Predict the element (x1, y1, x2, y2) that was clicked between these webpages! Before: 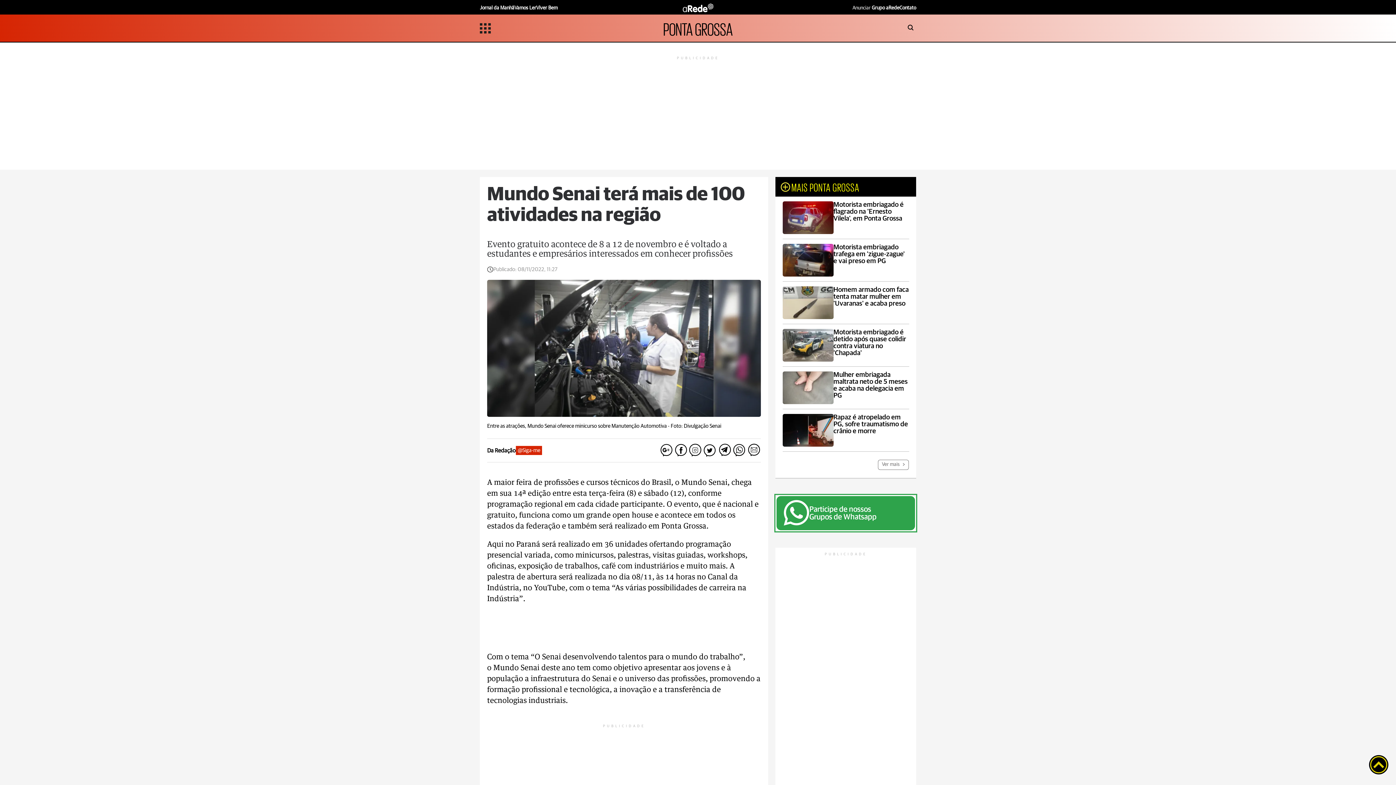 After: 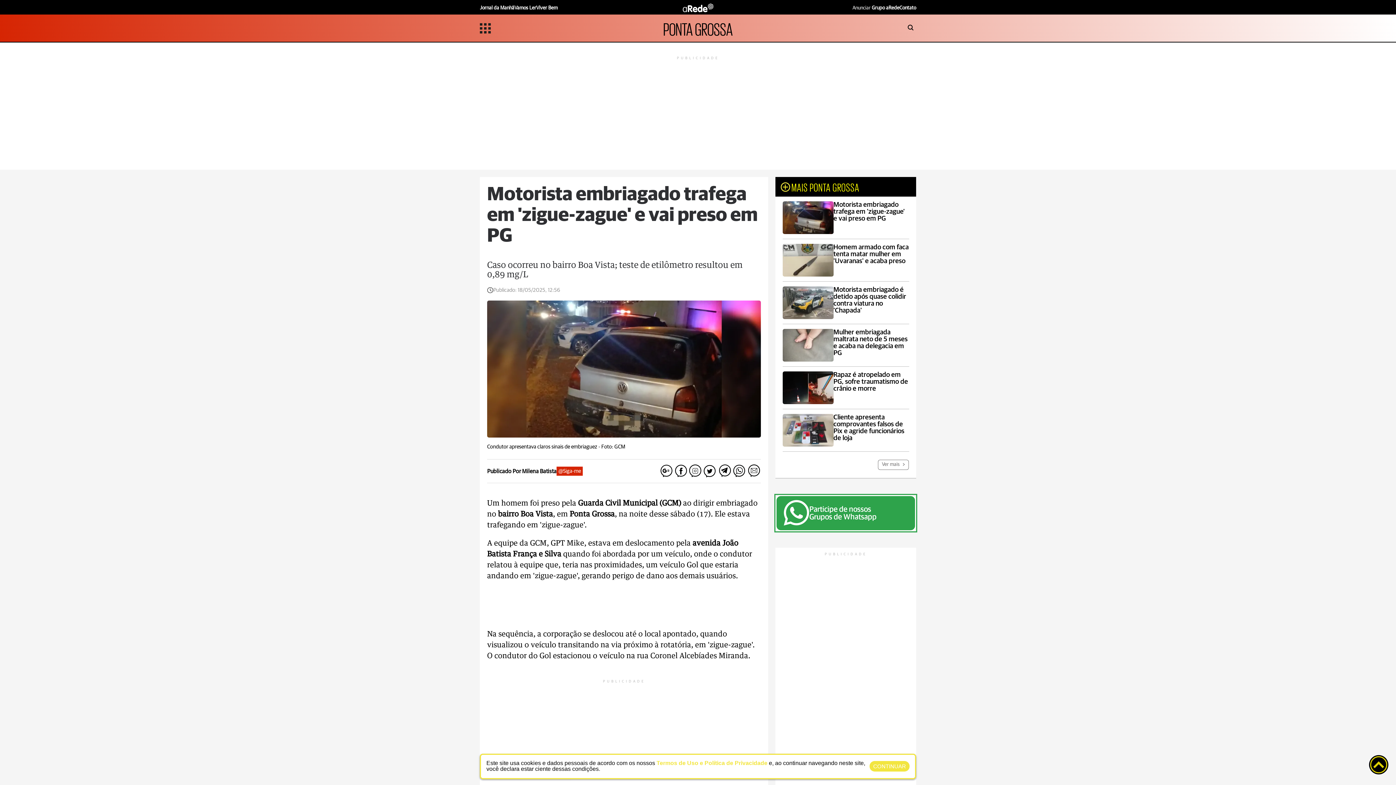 Action: bbox: (782, 239, 909, 281) label: Motorista embriagado trafega em 'zigue-zague' e vai preso em PG